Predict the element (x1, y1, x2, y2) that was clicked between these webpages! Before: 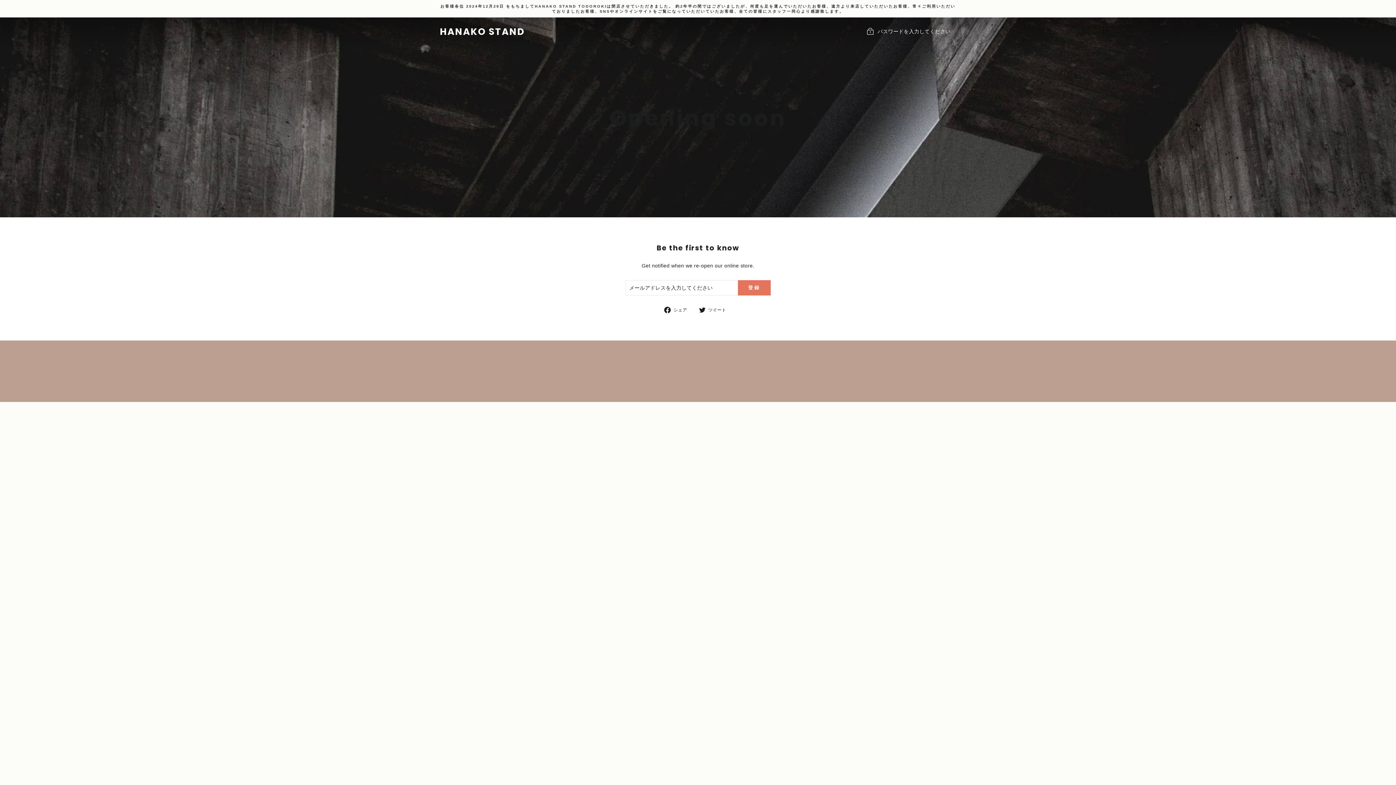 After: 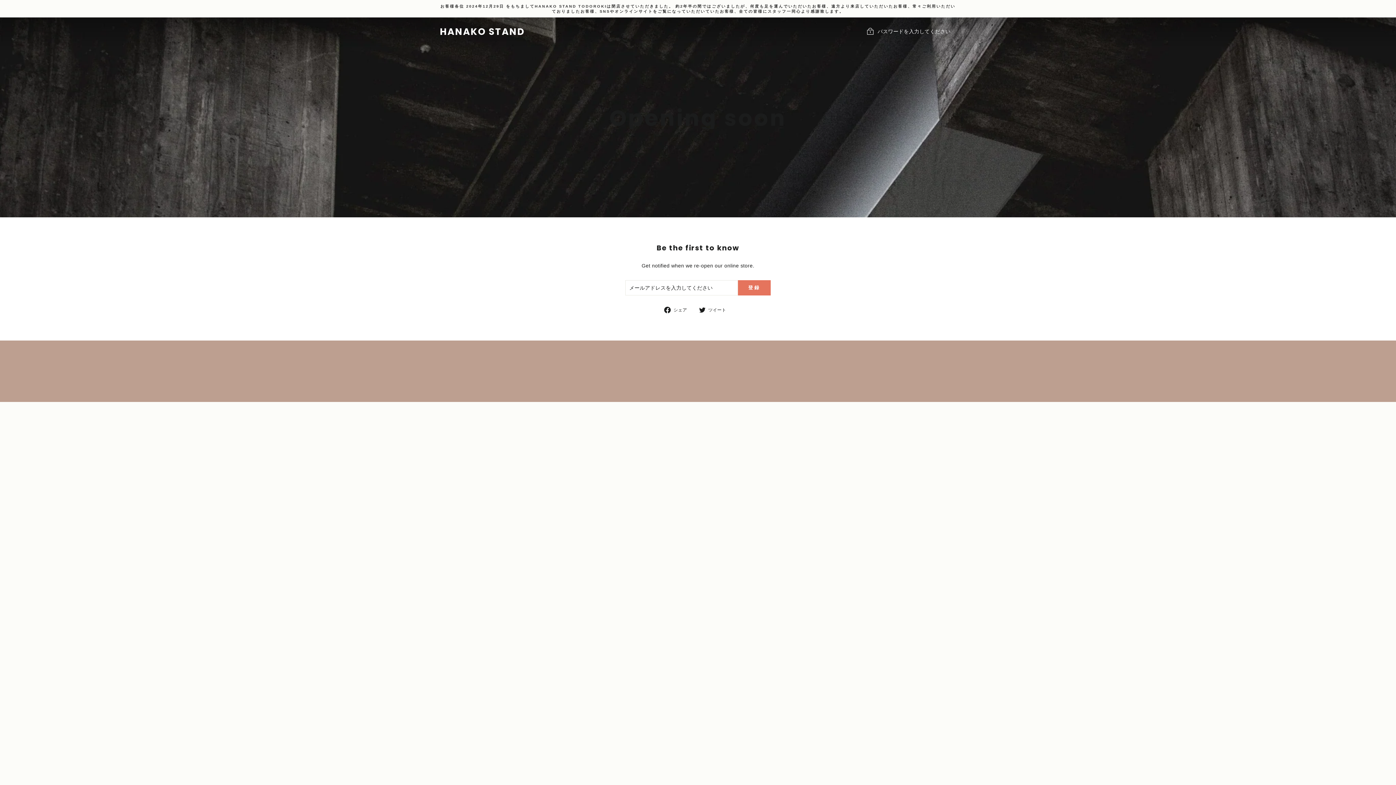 Action: bbox: (699, 306, 731, 313) label:  ツイート
Twitterに投稿する